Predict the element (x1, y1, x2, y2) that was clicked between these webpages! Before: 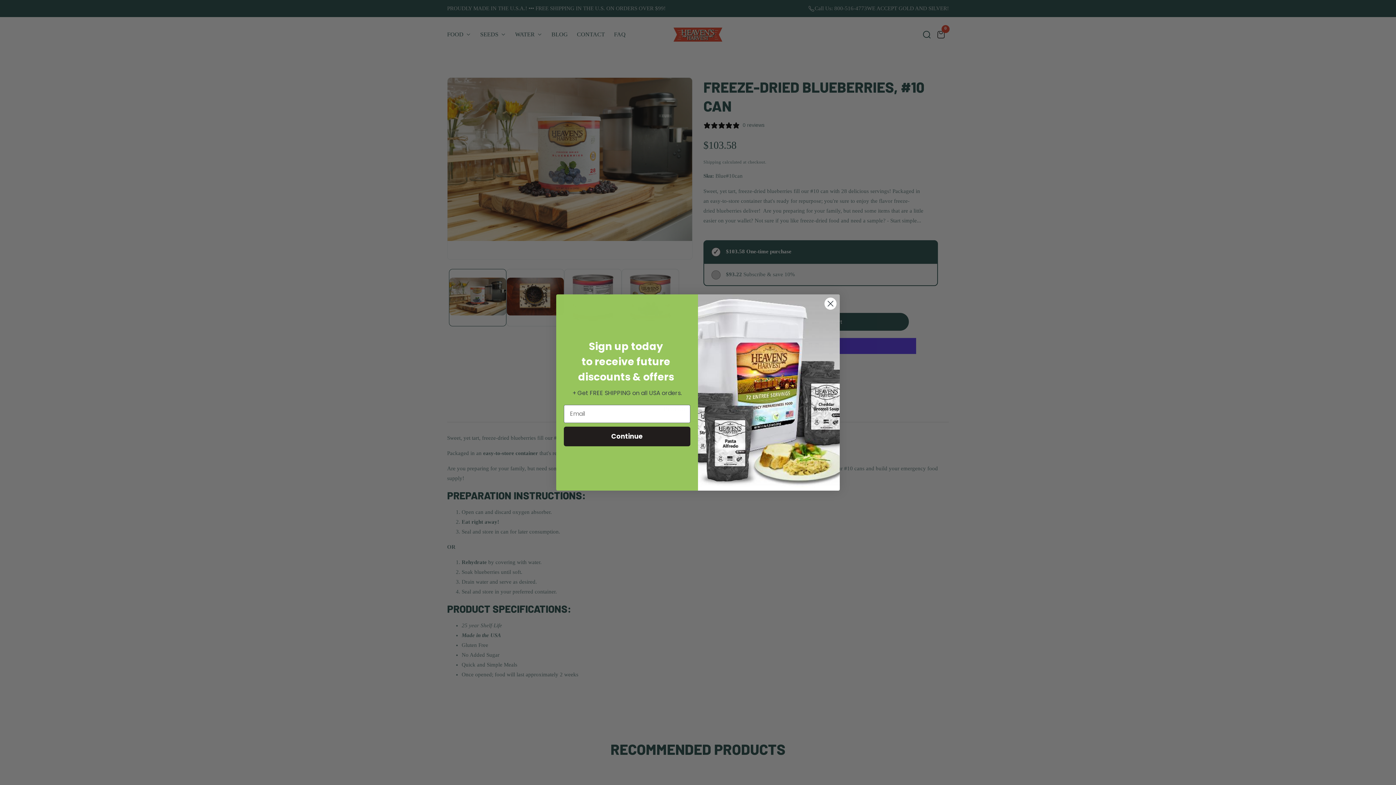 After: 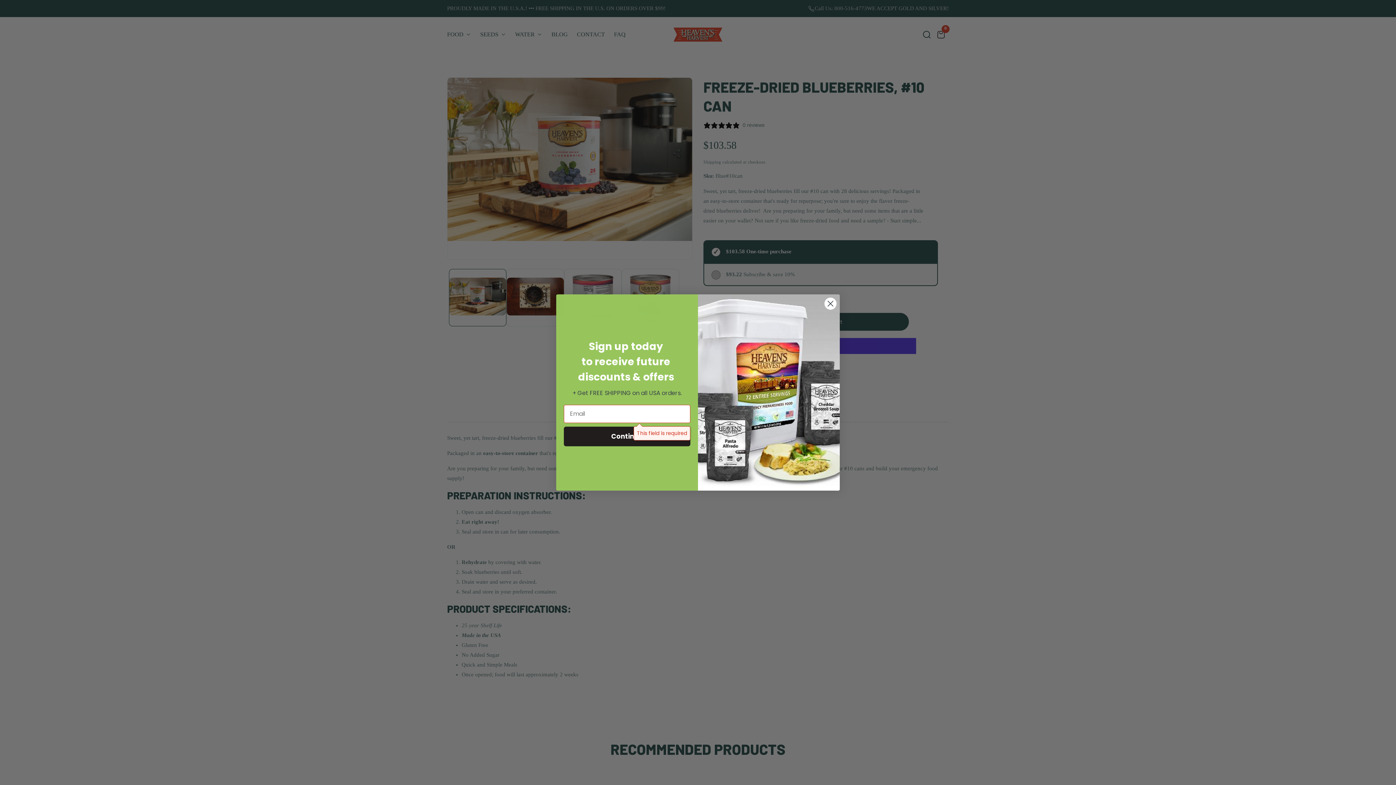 Action: bbox: (564, 426, 690, 446) label: Continue